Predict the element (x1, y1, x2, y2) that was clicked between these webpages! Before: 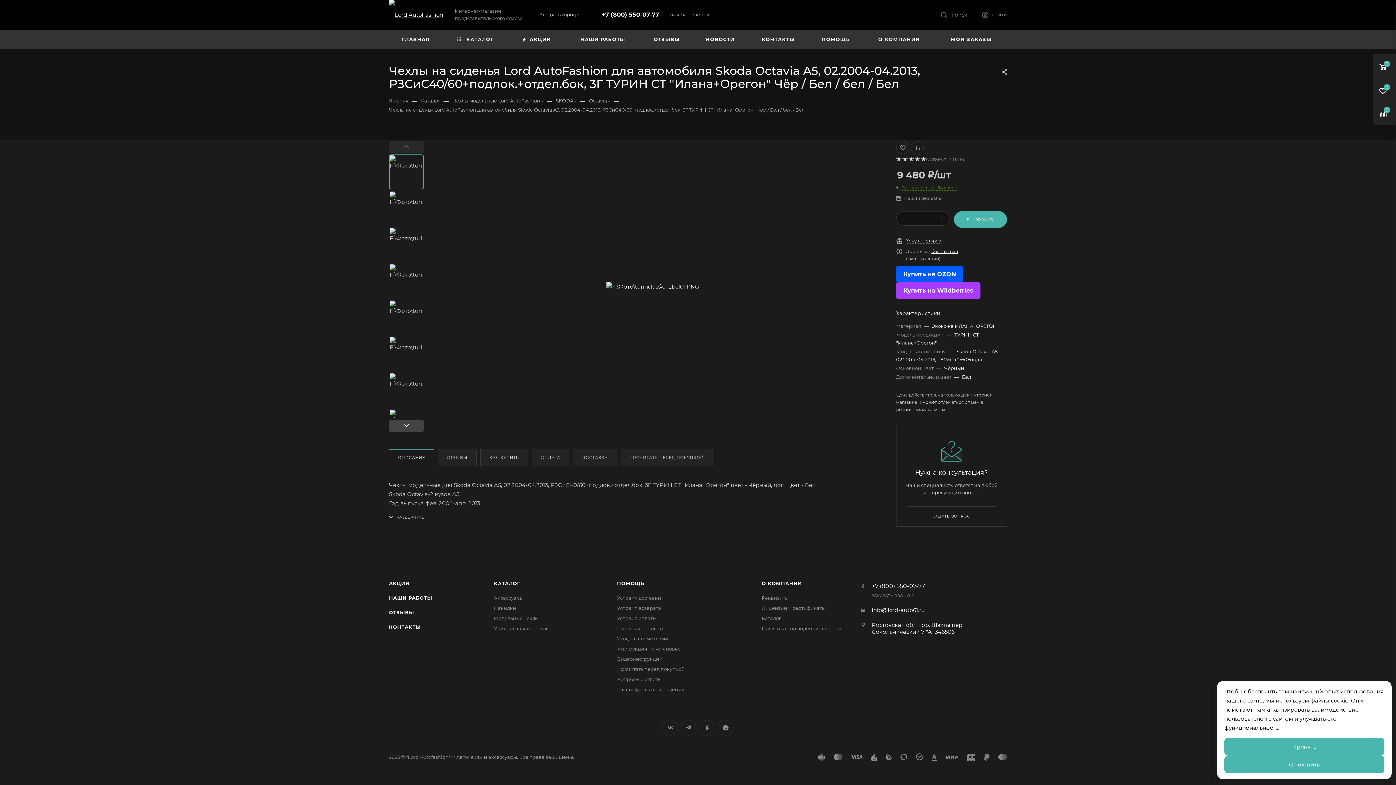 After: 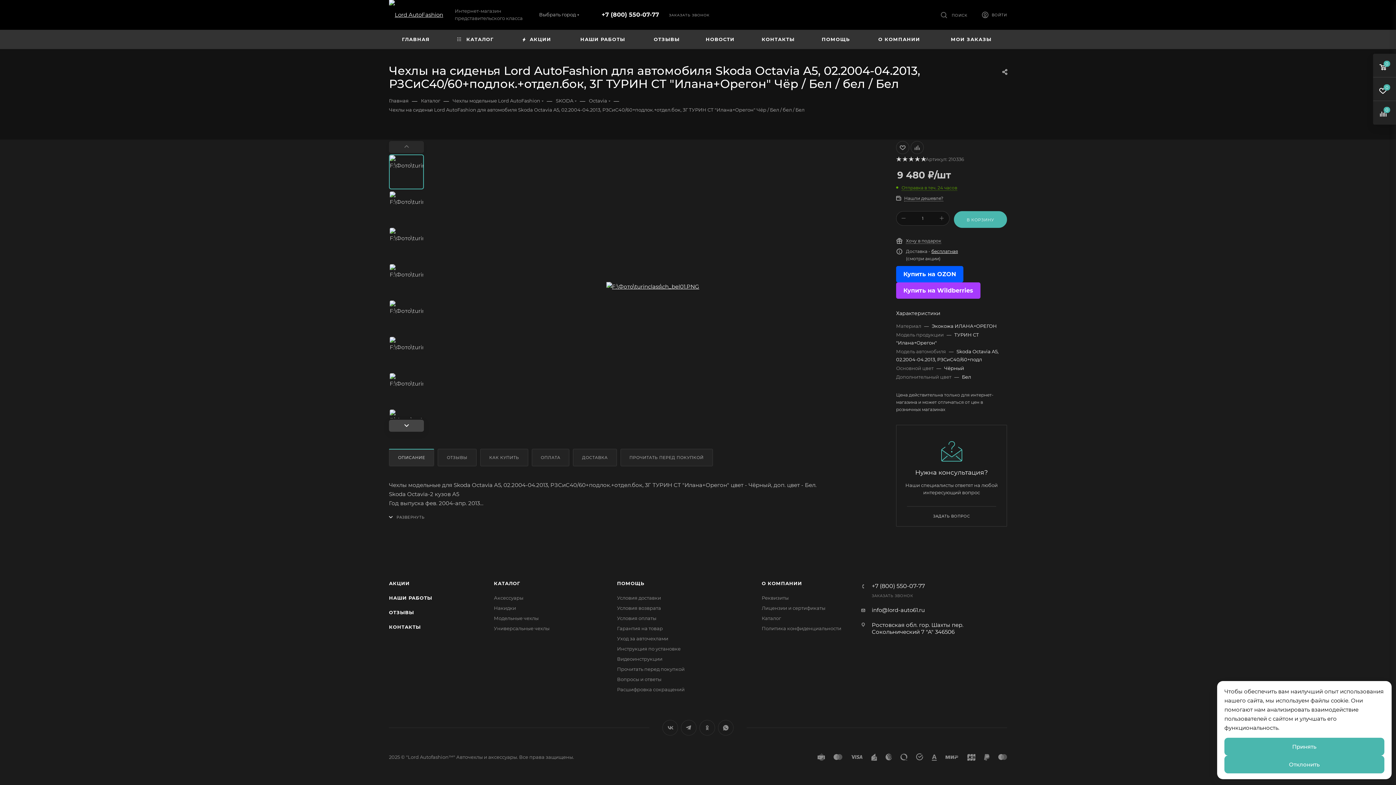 Action: bbox: (389, 449, 433, 466) label: ОПИСАНИЕ